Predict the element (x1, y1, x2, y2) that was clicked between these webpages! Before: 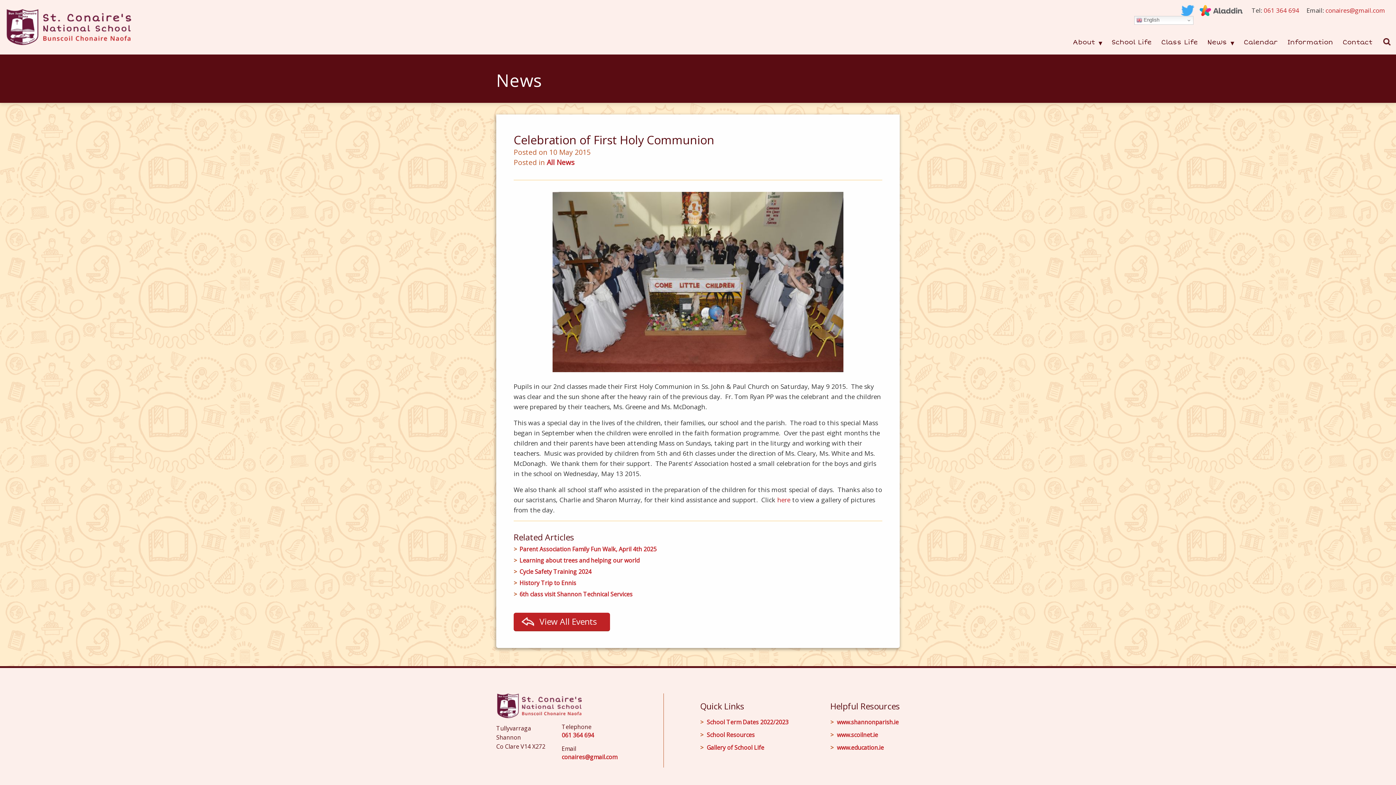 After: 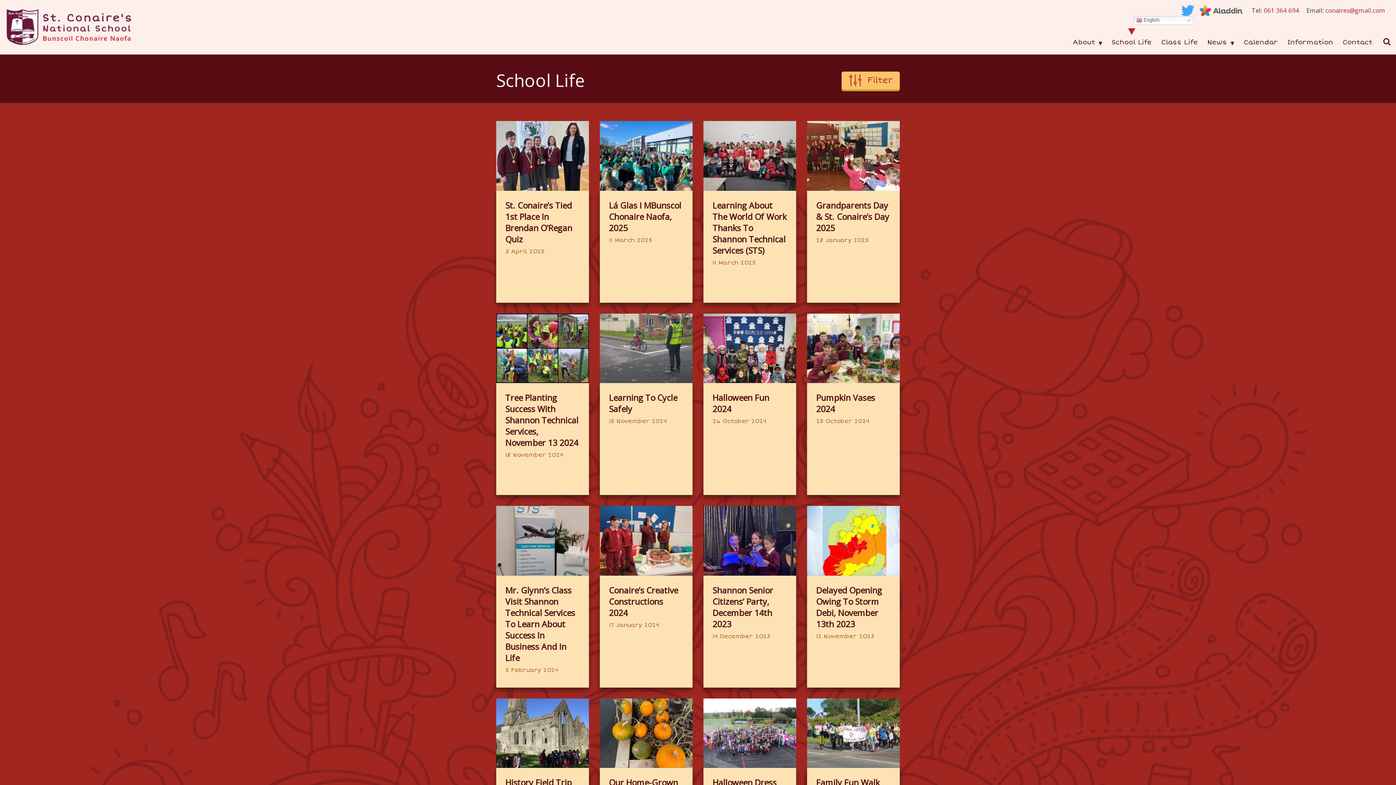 Action: bbox: (1112, 37, 1152, 54) label: School Life